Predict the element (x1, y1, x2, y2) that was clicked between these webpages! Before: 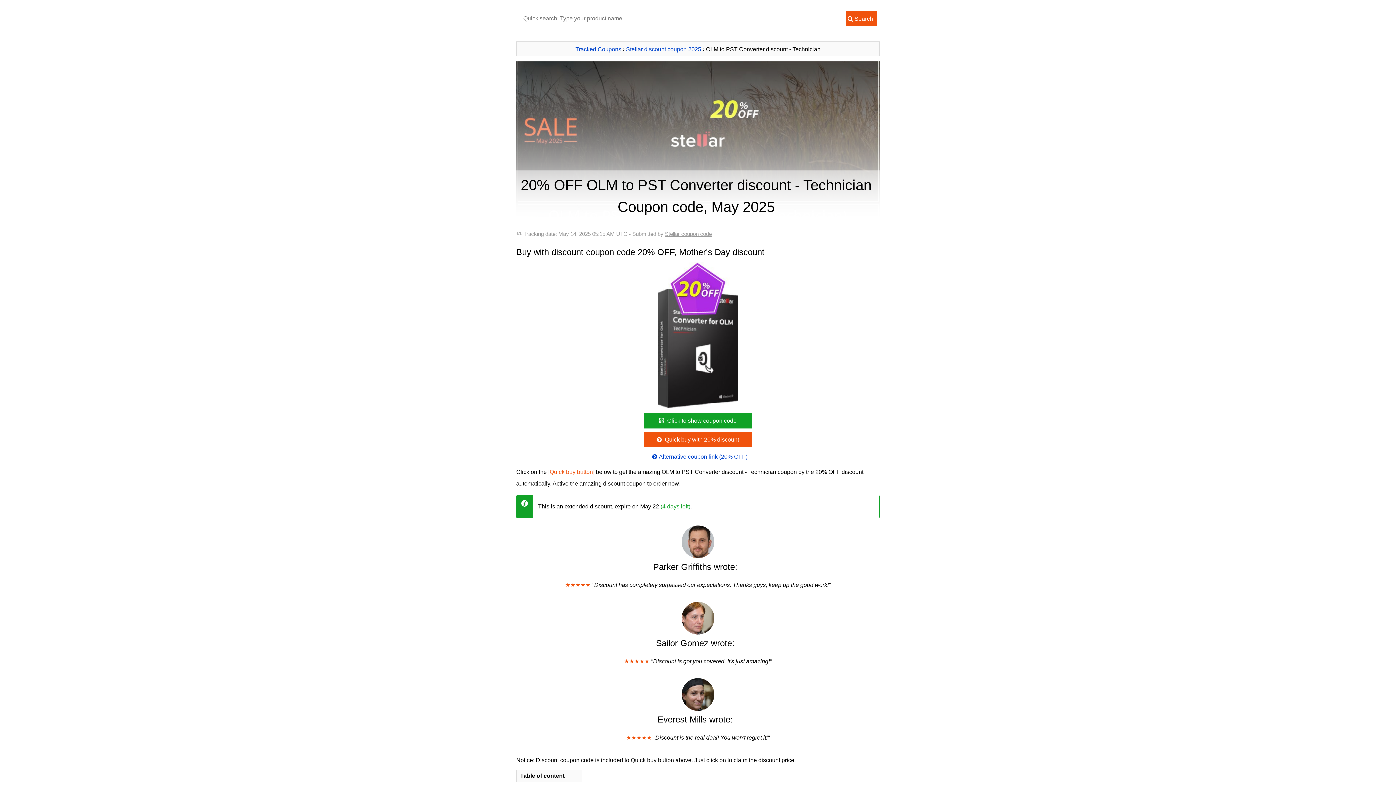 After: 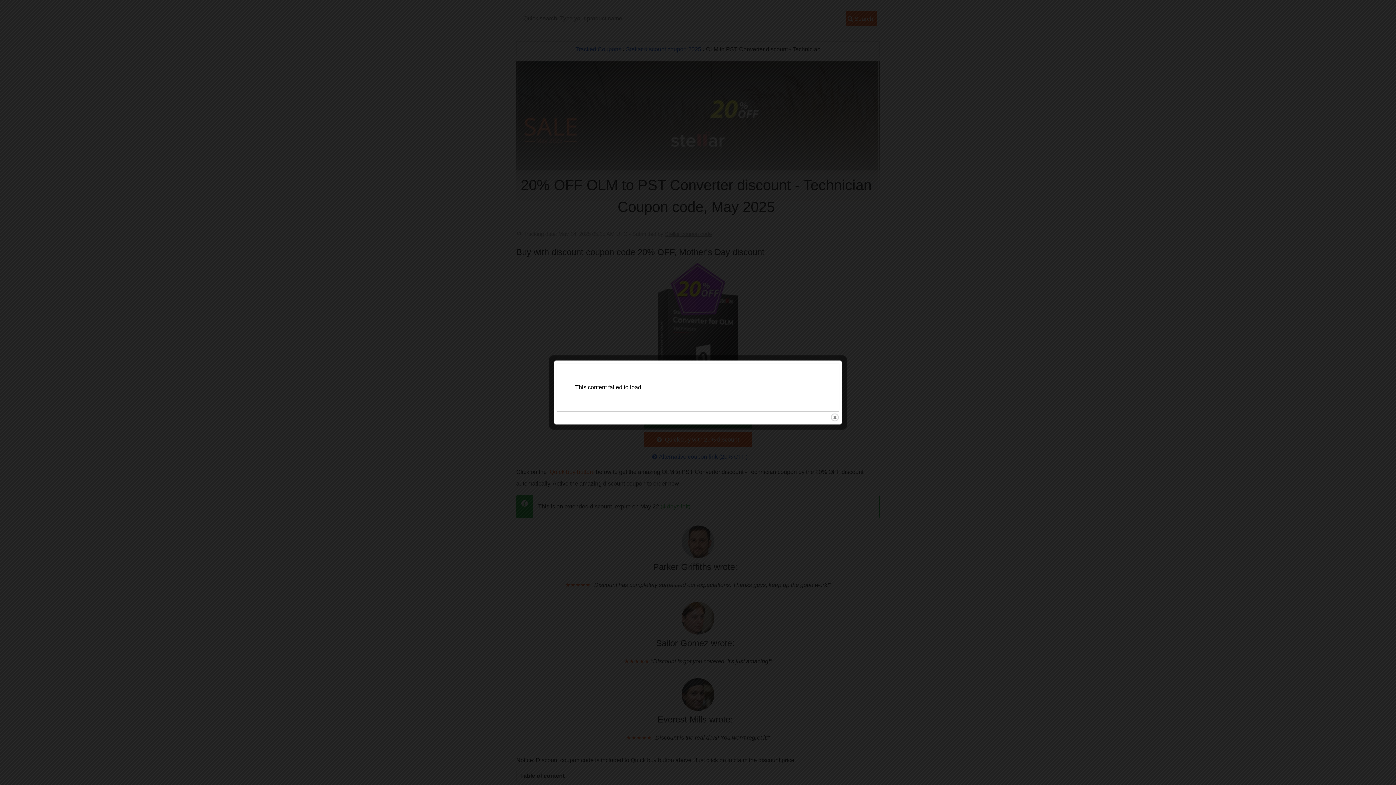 Action: bbox: (644, 413, 752, 428) label:  Click to show coupon code